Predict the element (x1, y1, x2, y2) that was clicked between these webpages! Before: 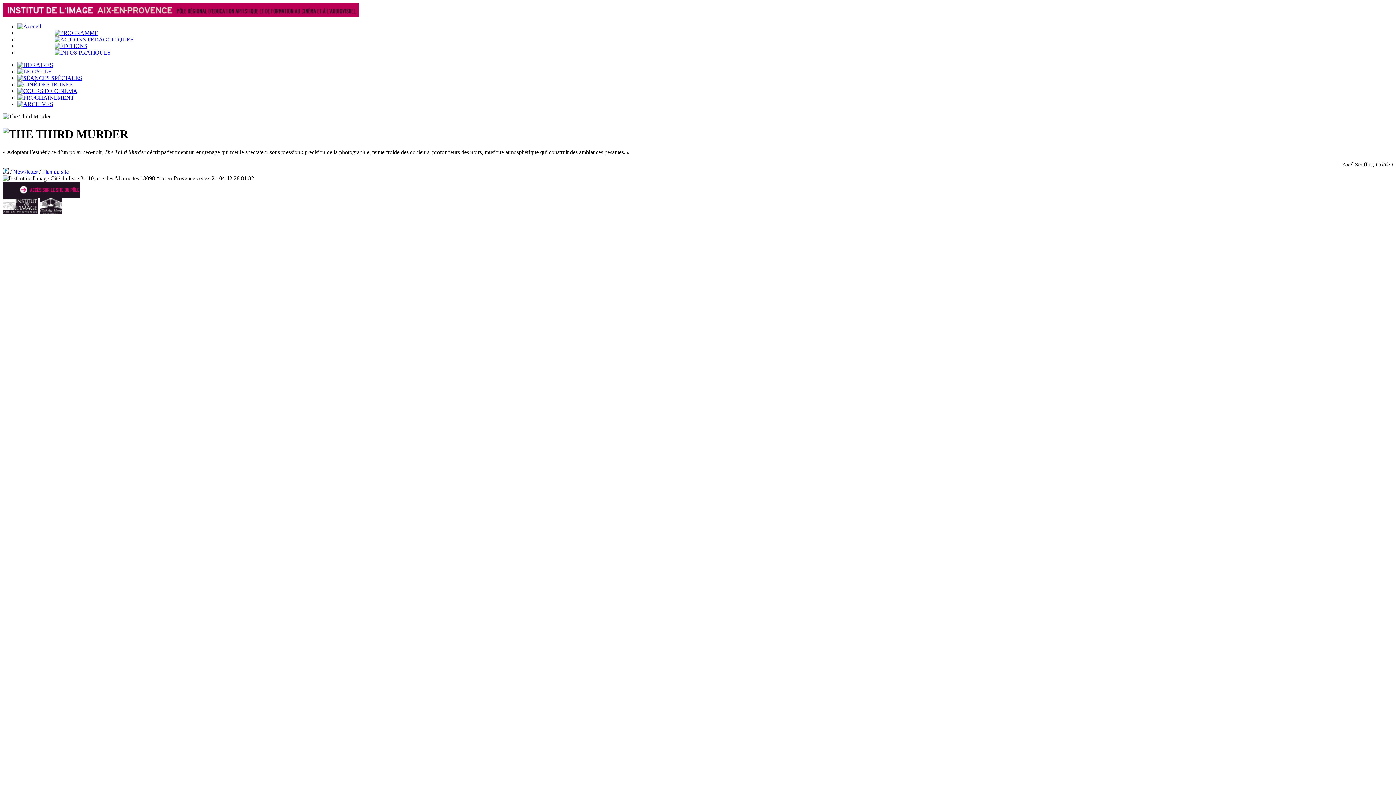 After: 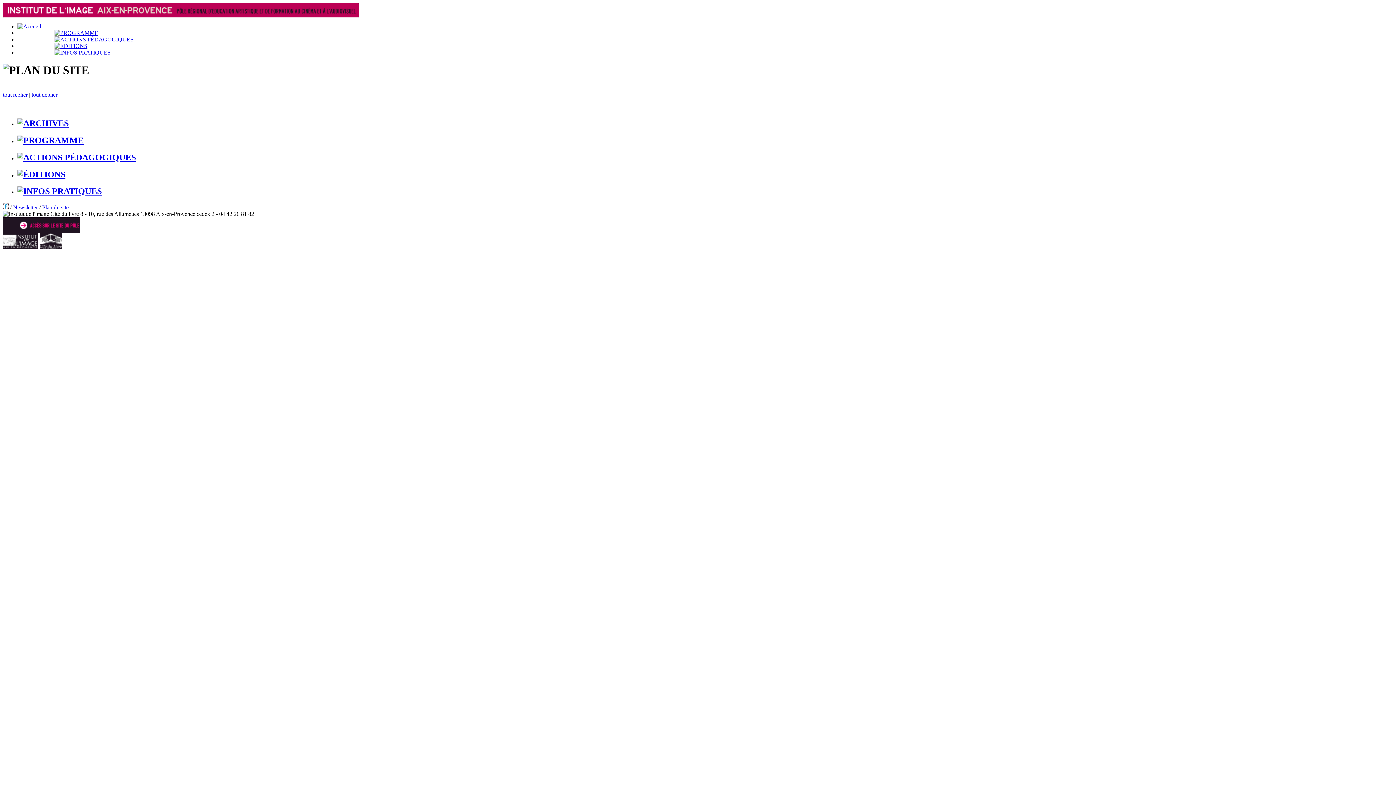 Action: label: Plan du site bbox: (42, 168, 68, 174)